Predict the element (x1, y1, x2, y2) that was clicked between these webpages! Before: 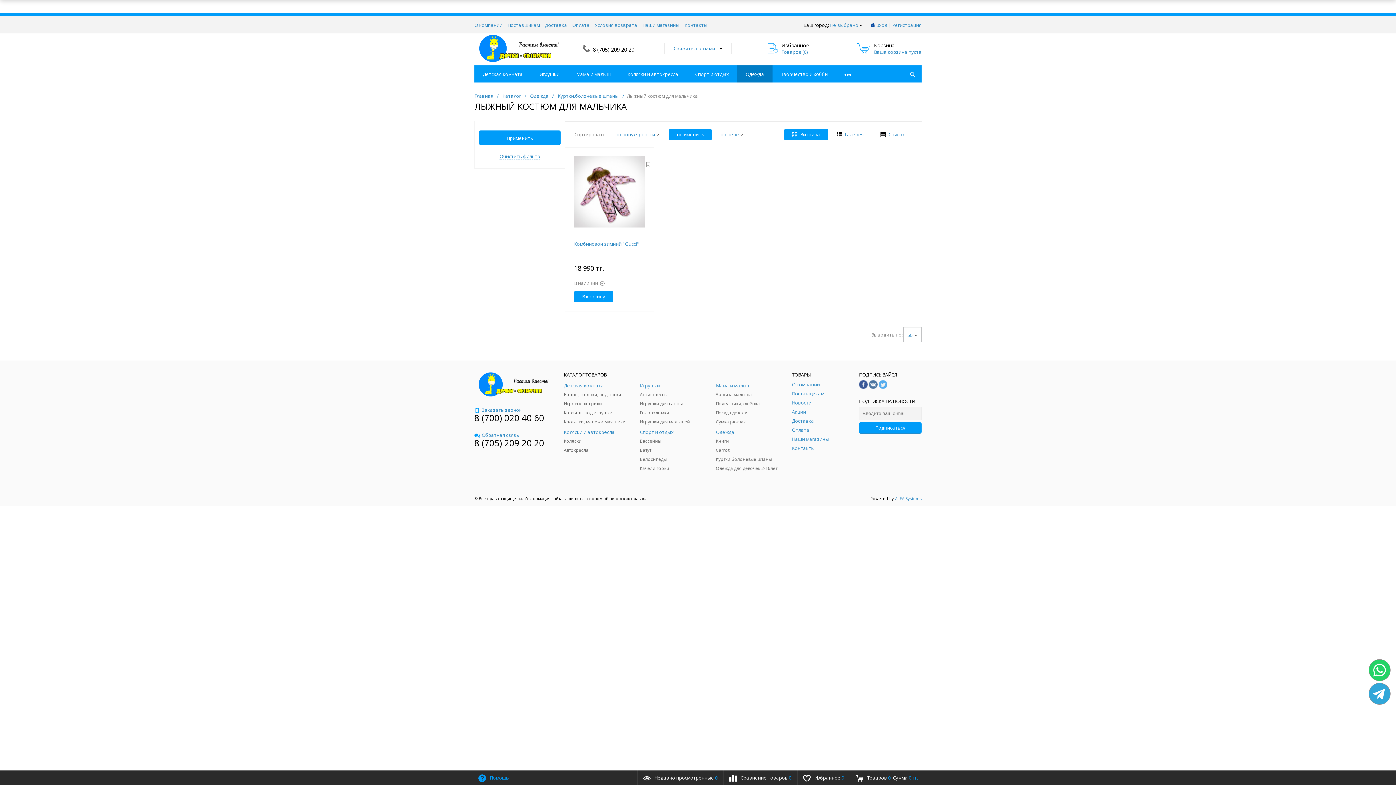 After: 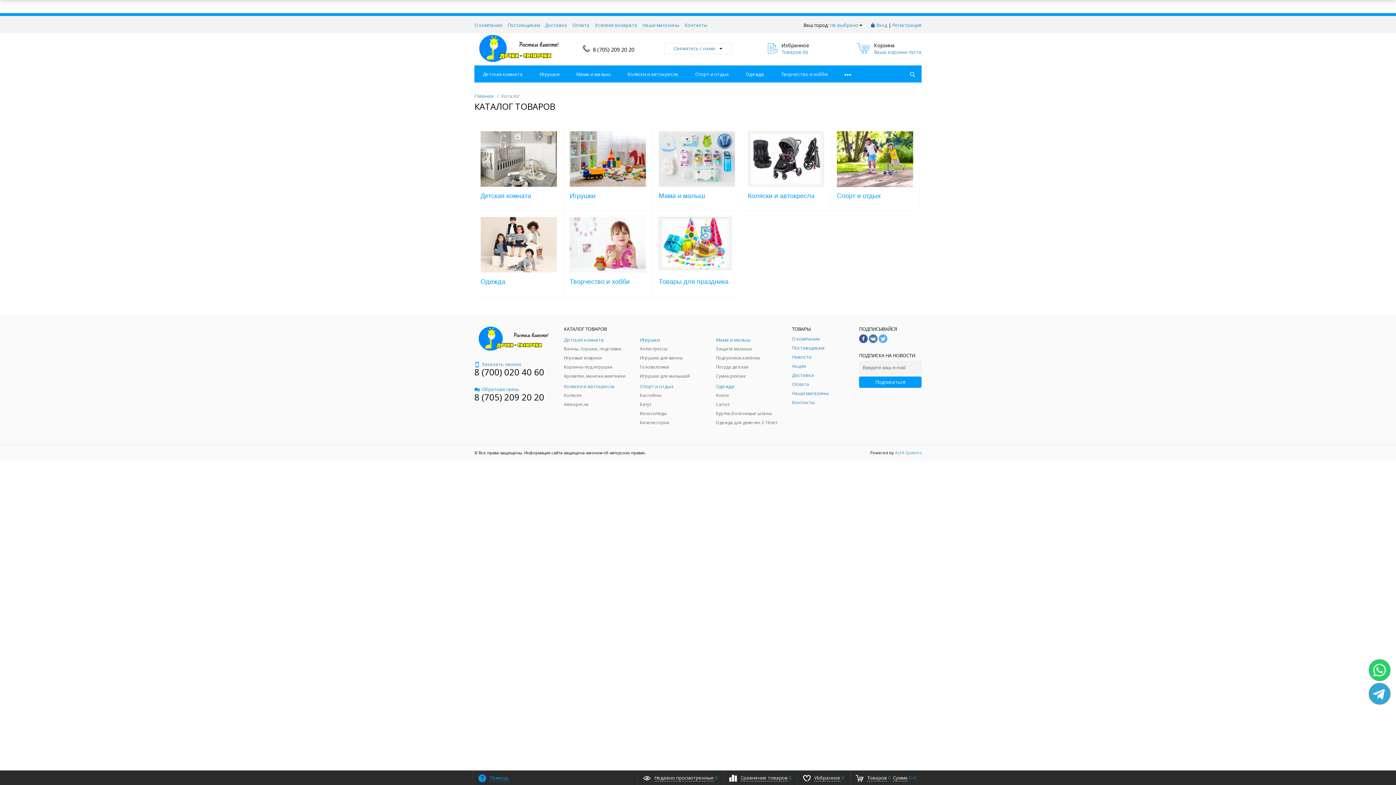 Action: bbox: (502, 92, 521, 99) label: Каталог